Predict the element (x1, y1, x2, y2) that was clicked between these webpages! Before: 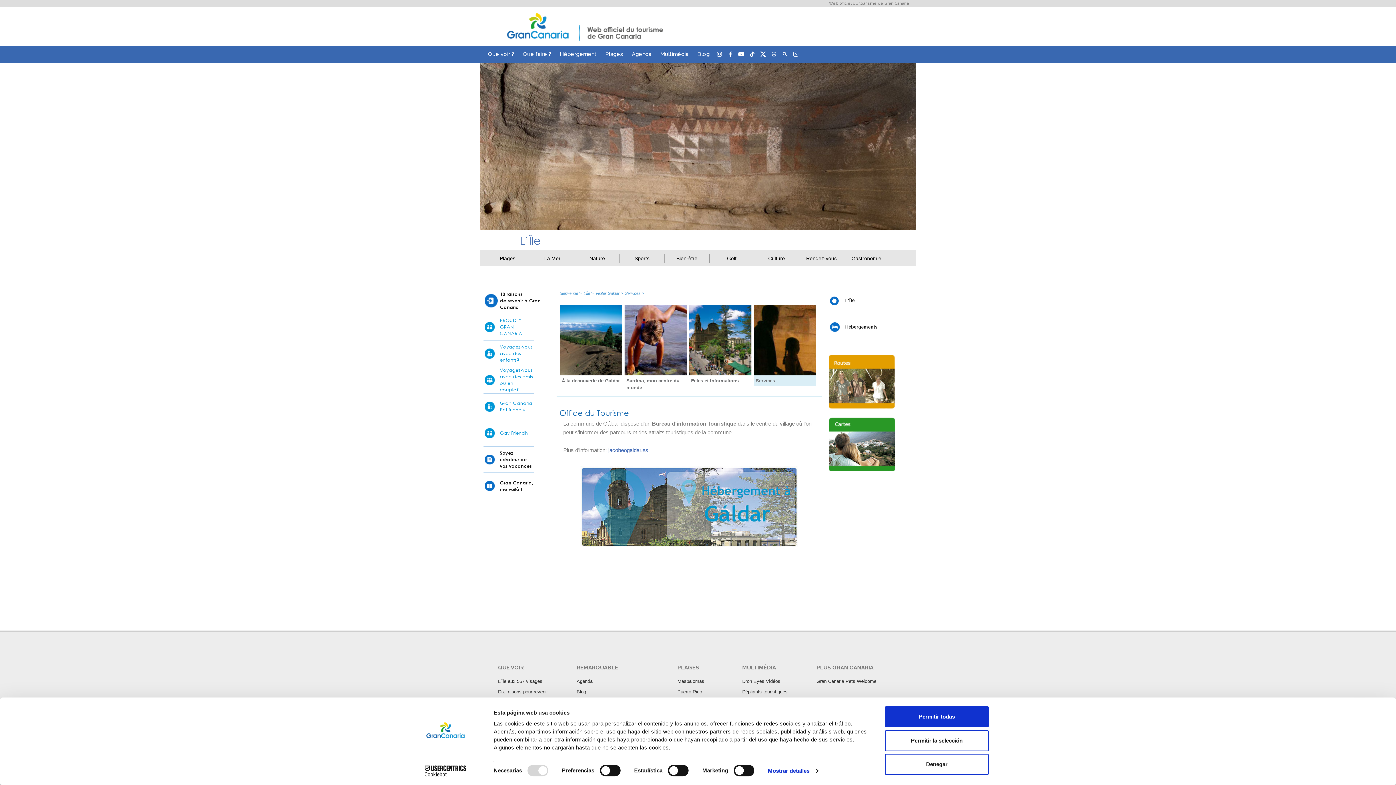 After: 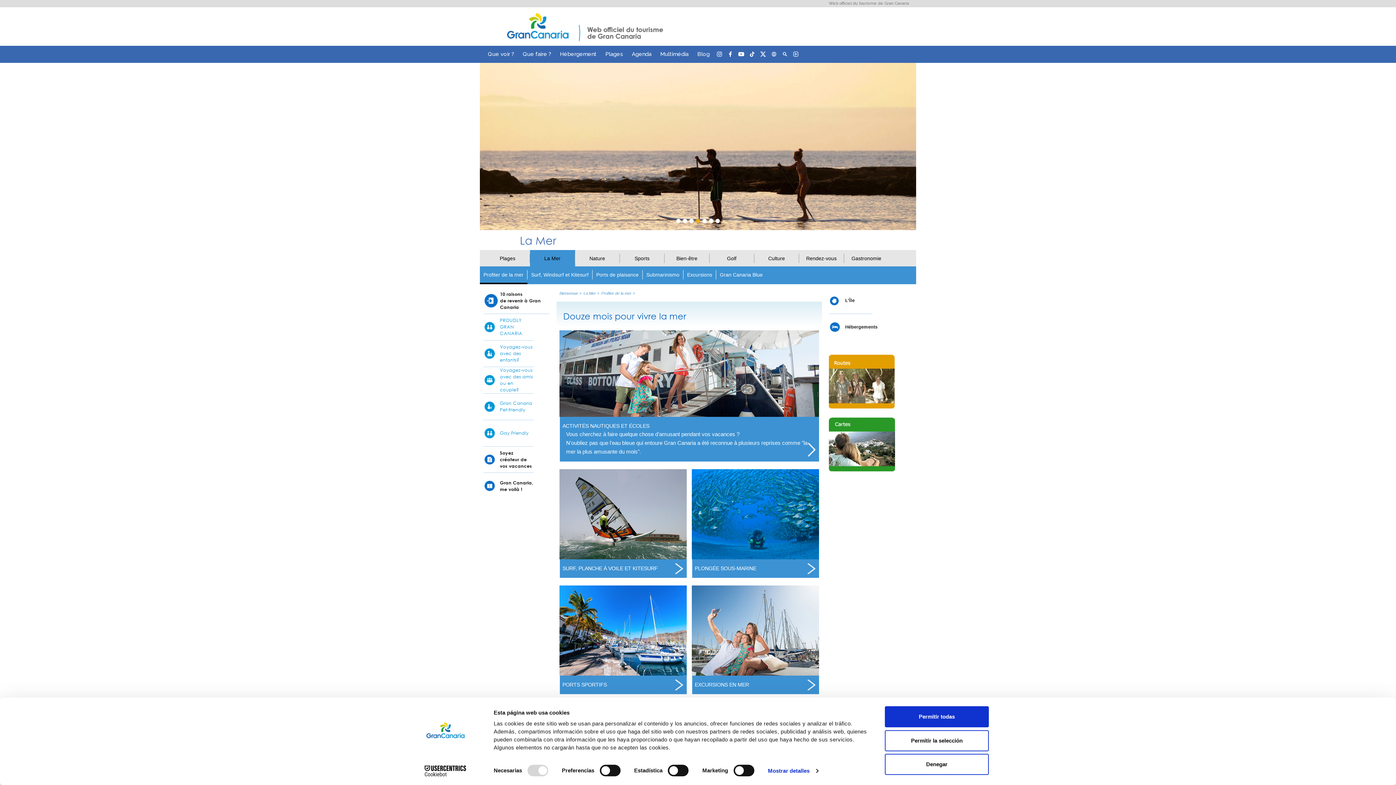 Action: bbox: (530, 253, 575, 263) label: La Mer